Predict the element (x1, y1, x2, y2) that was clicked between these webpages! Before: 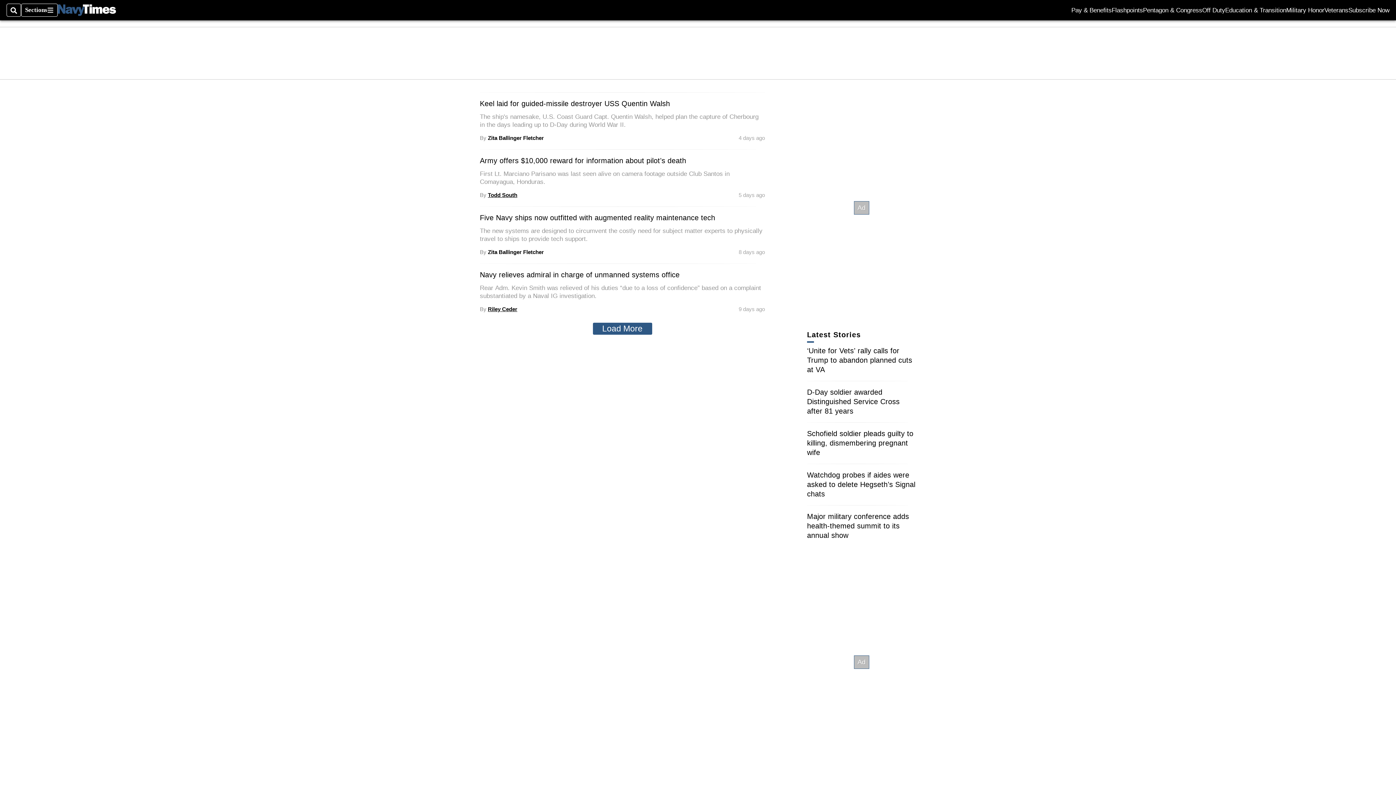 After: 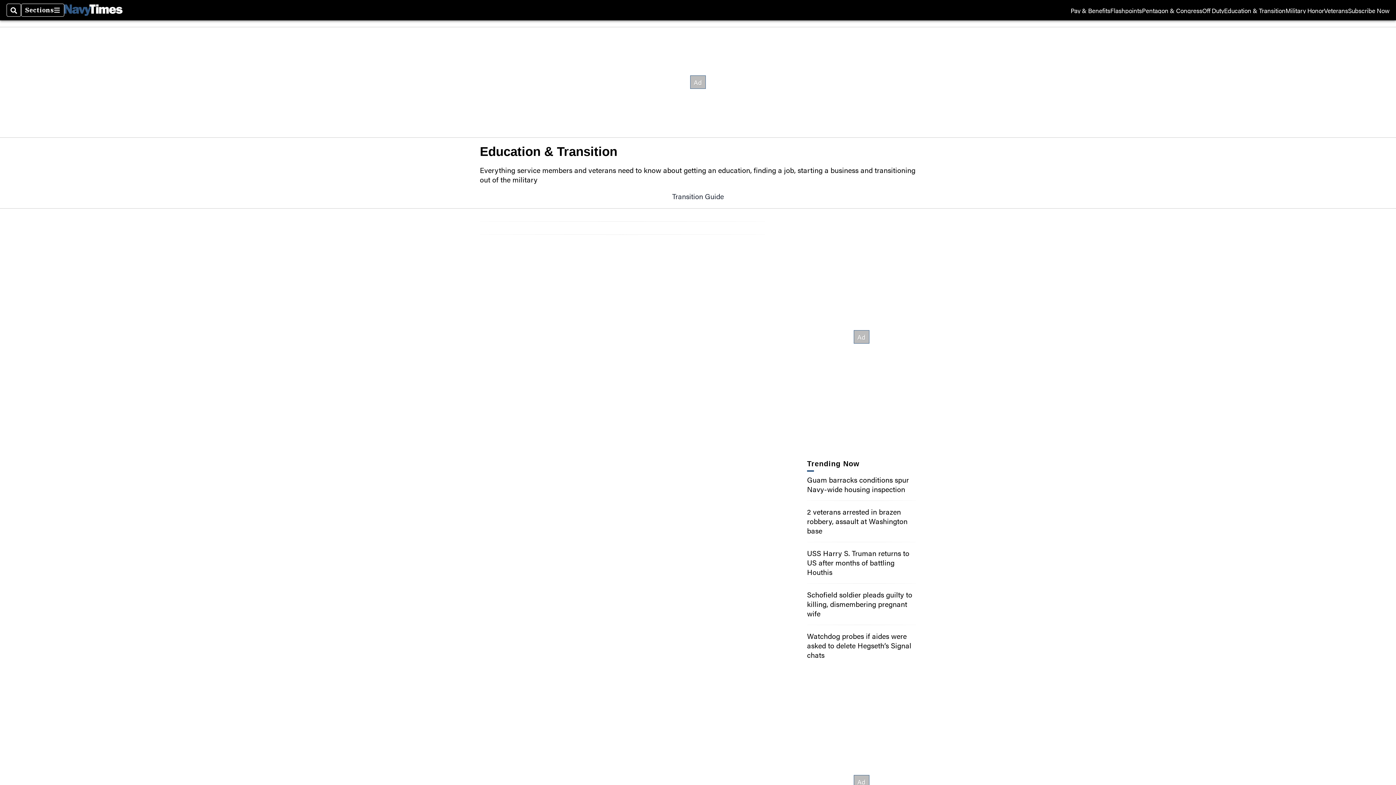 Action: label: Education & Transition bbox: (1225, 7, 1286, 13)